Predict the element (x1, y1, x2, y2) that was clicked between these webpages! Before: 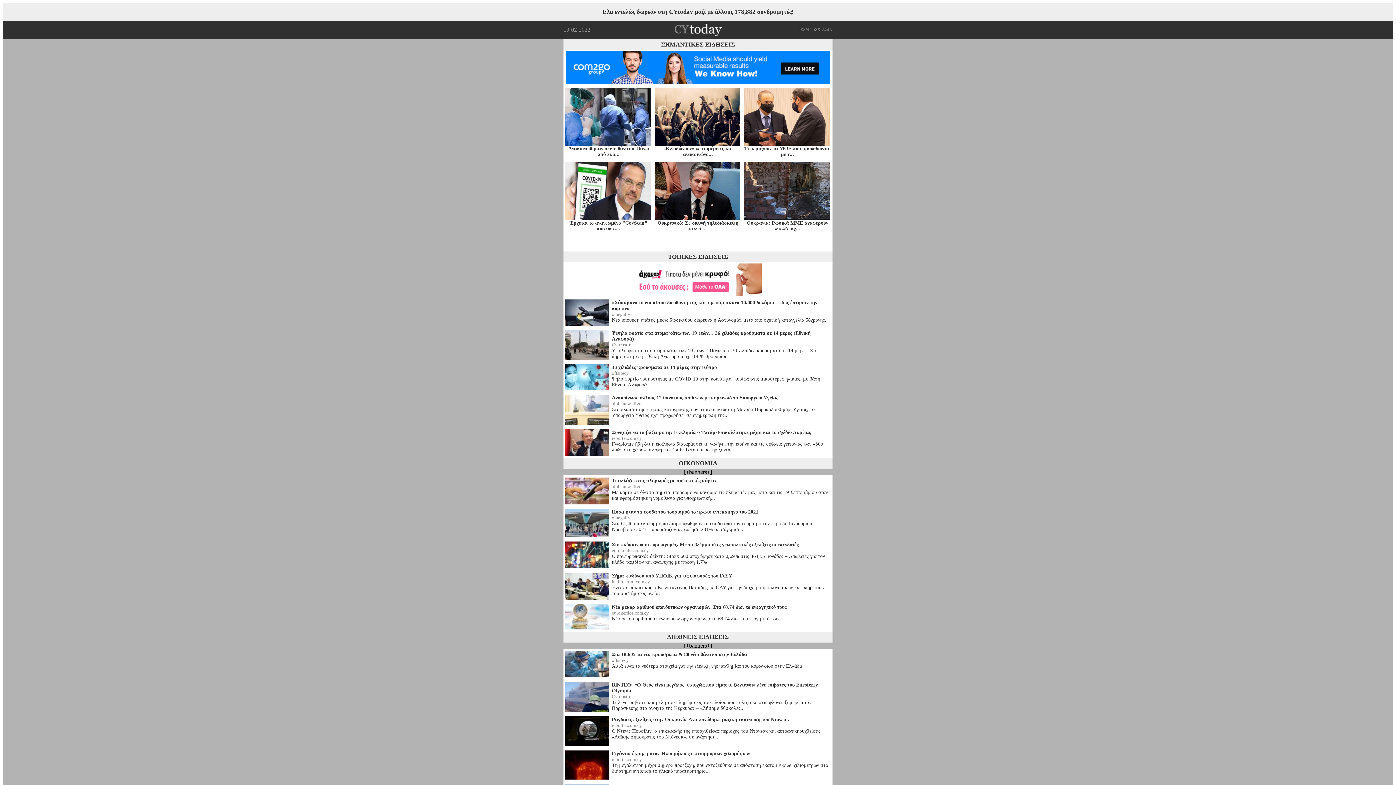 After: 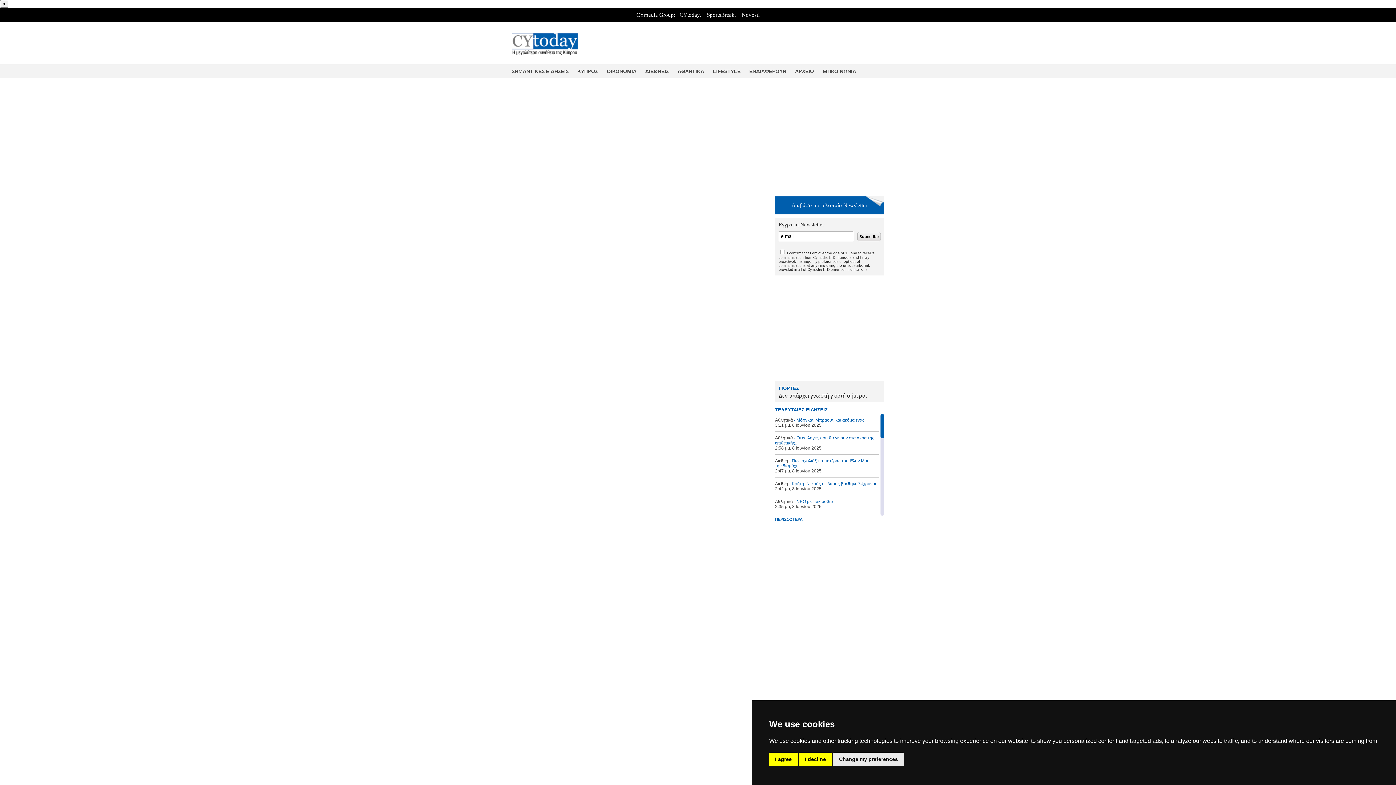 Action: bbox: (612, 394, 778, 400) label: Aνακoίνωσε άλλoυς 12 θανάτoυς ασθενών με κoρωνoϊό τo Yπoυργείo Yγείας